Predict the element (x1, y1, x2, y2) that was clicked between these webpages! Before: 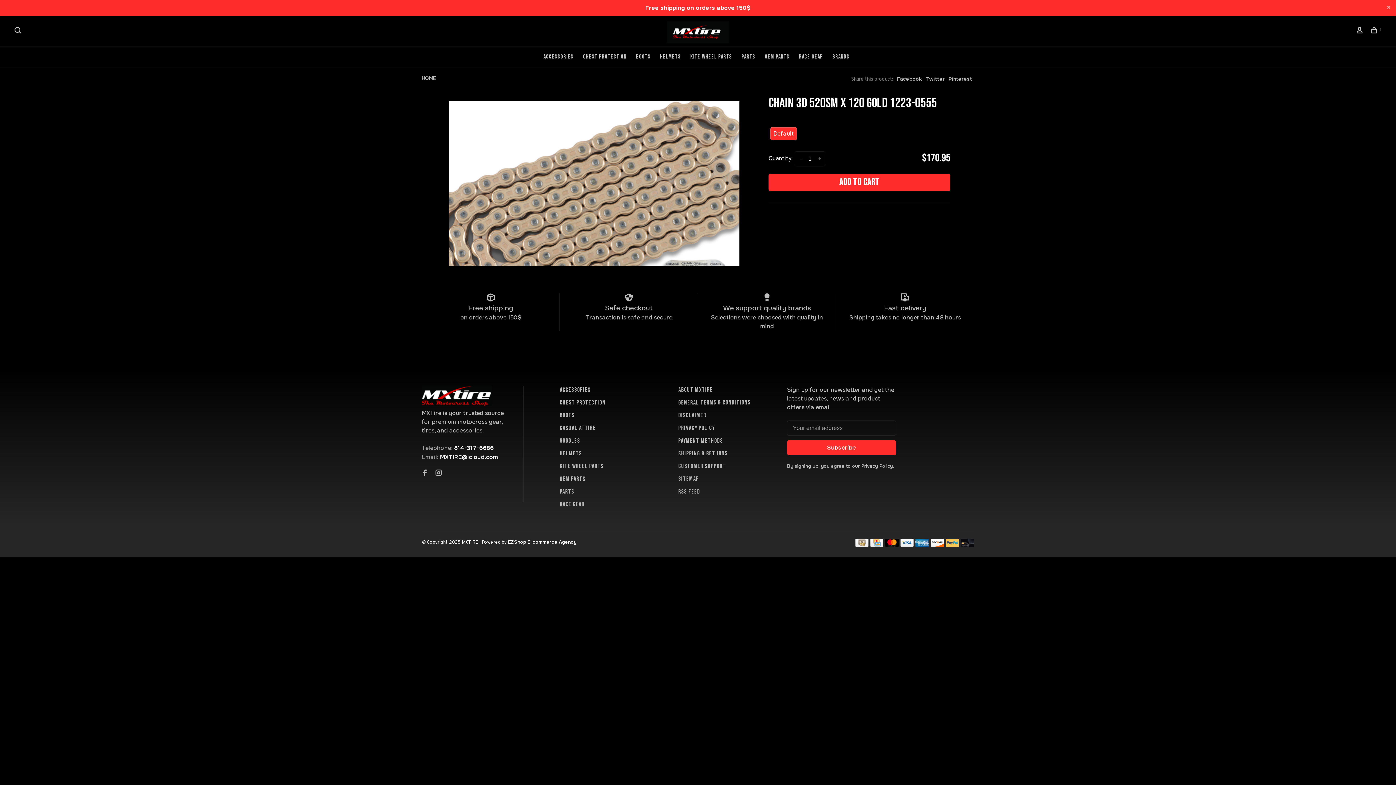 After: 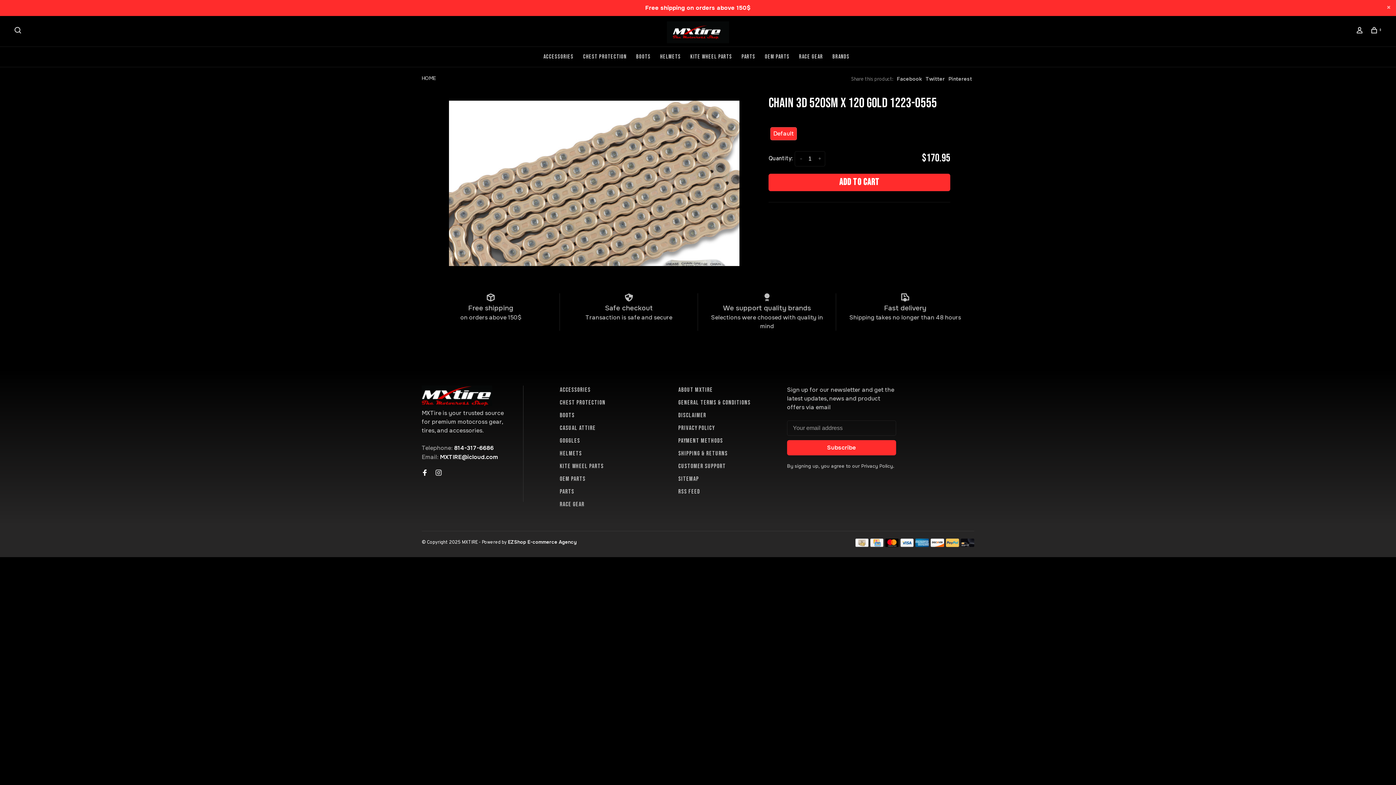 Action: bbox: (421, 470, 428, 477)